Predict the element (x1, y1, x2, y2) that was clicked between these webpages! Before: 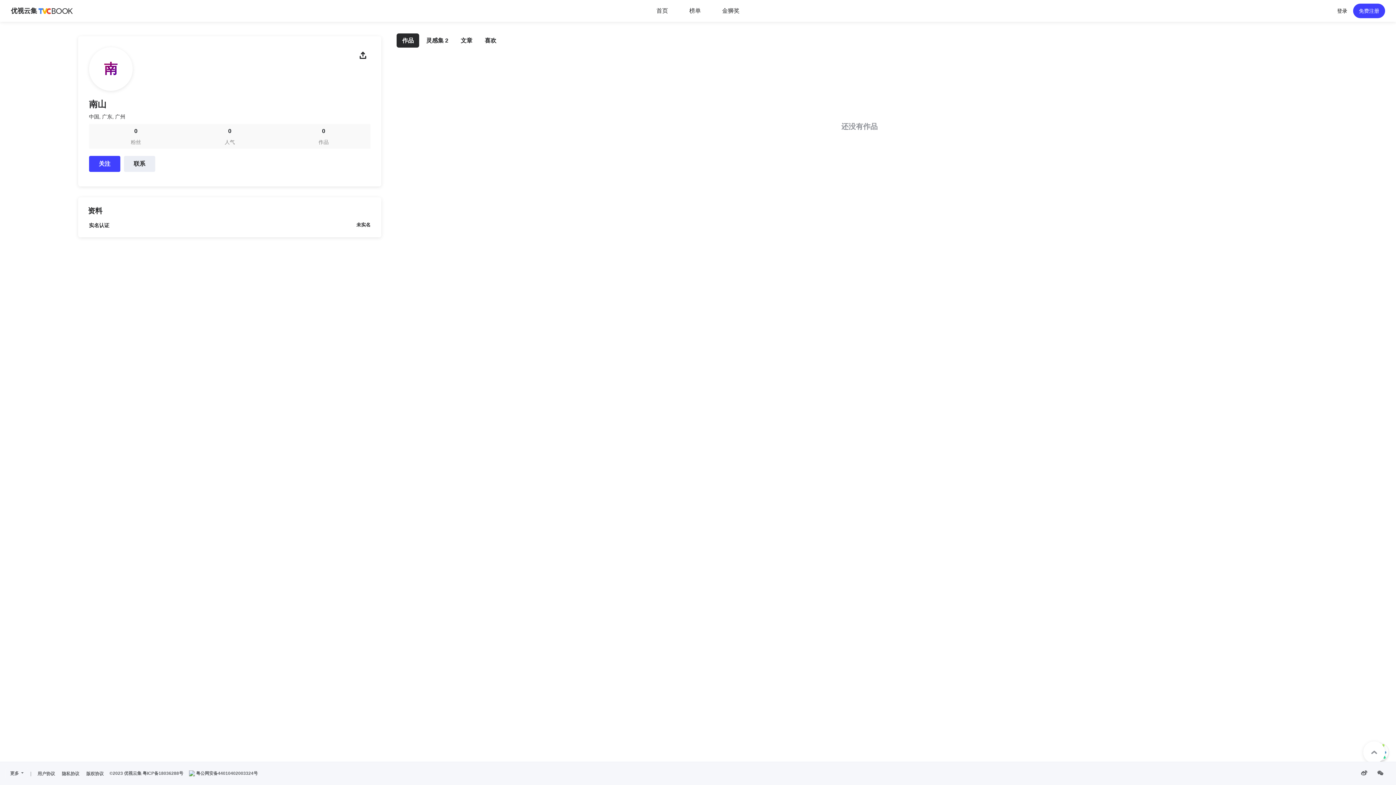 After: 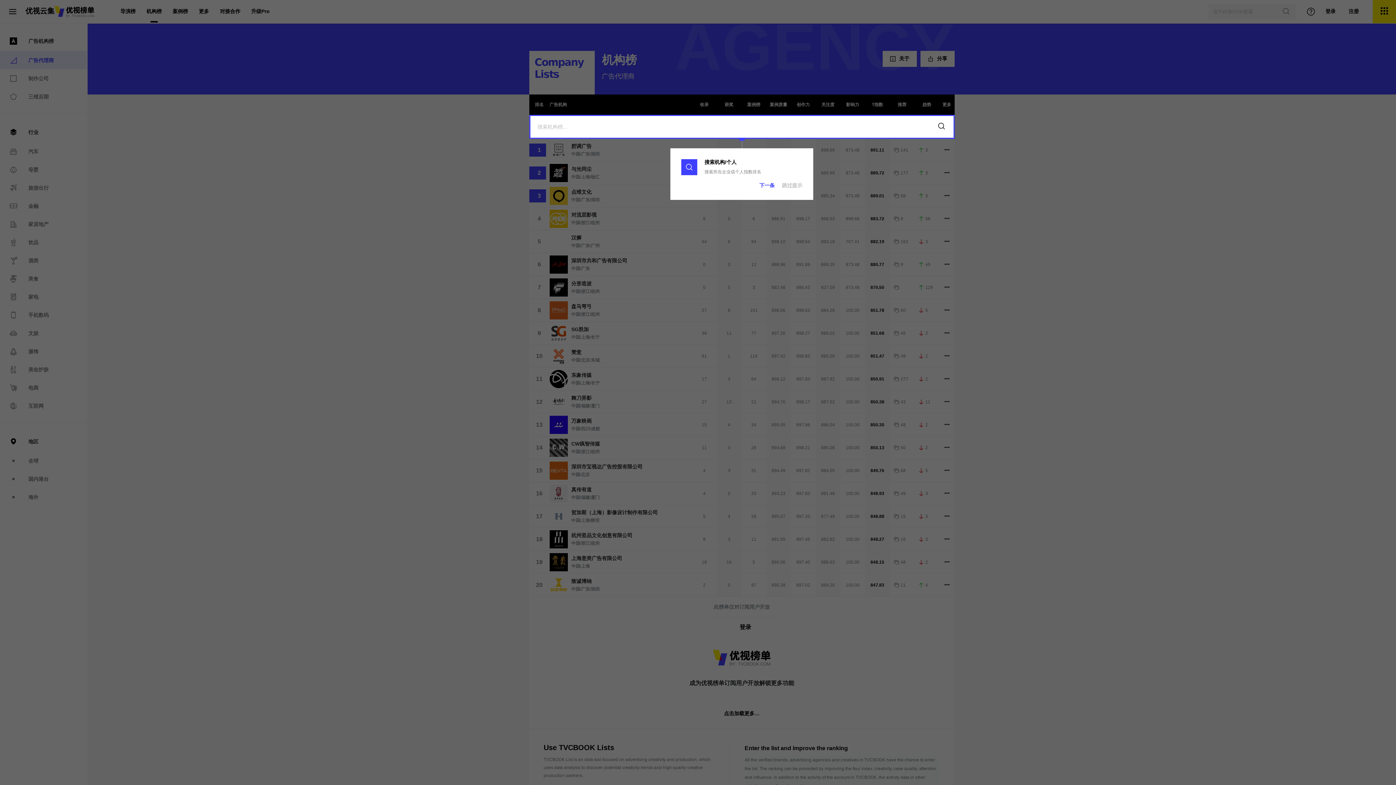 Action: bbox: (678, 0, 711, 21) label: 榜单